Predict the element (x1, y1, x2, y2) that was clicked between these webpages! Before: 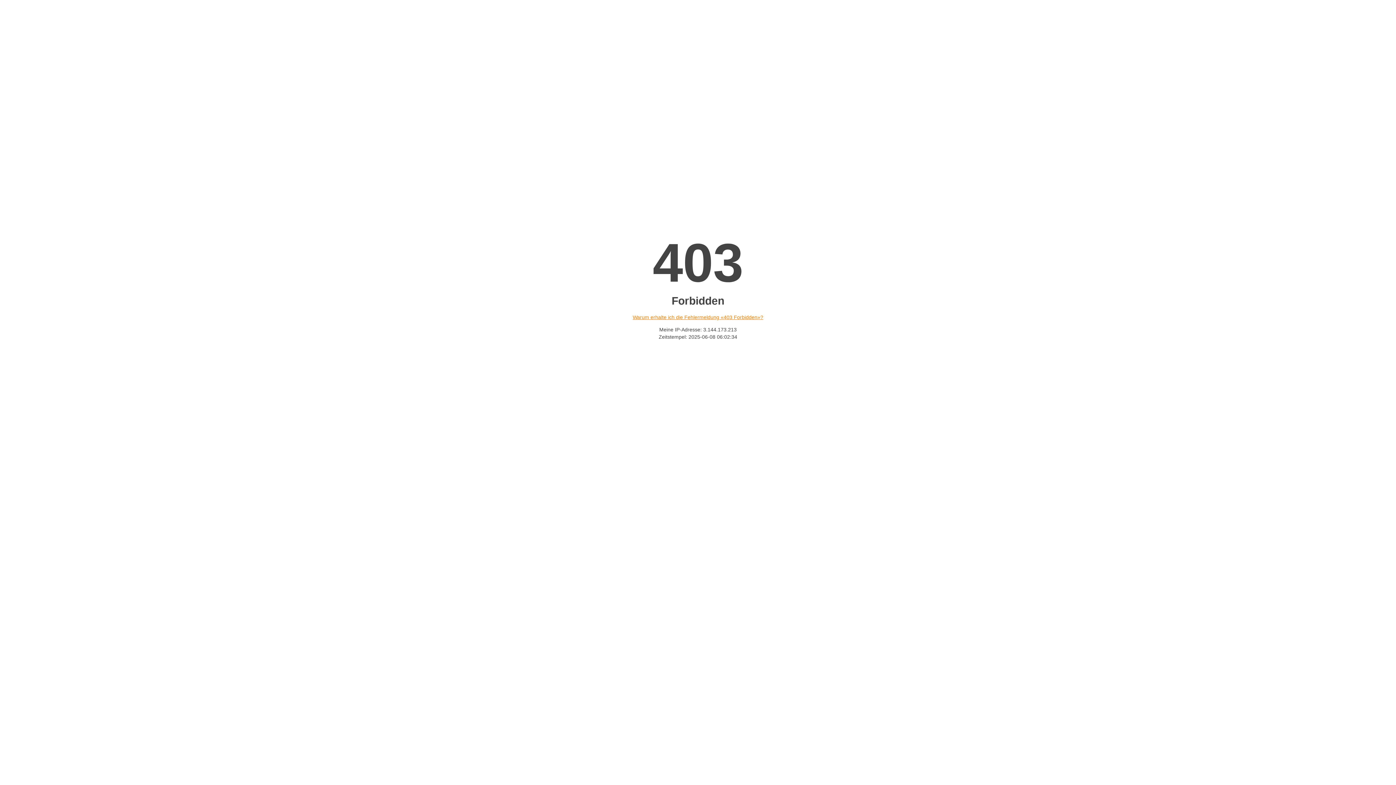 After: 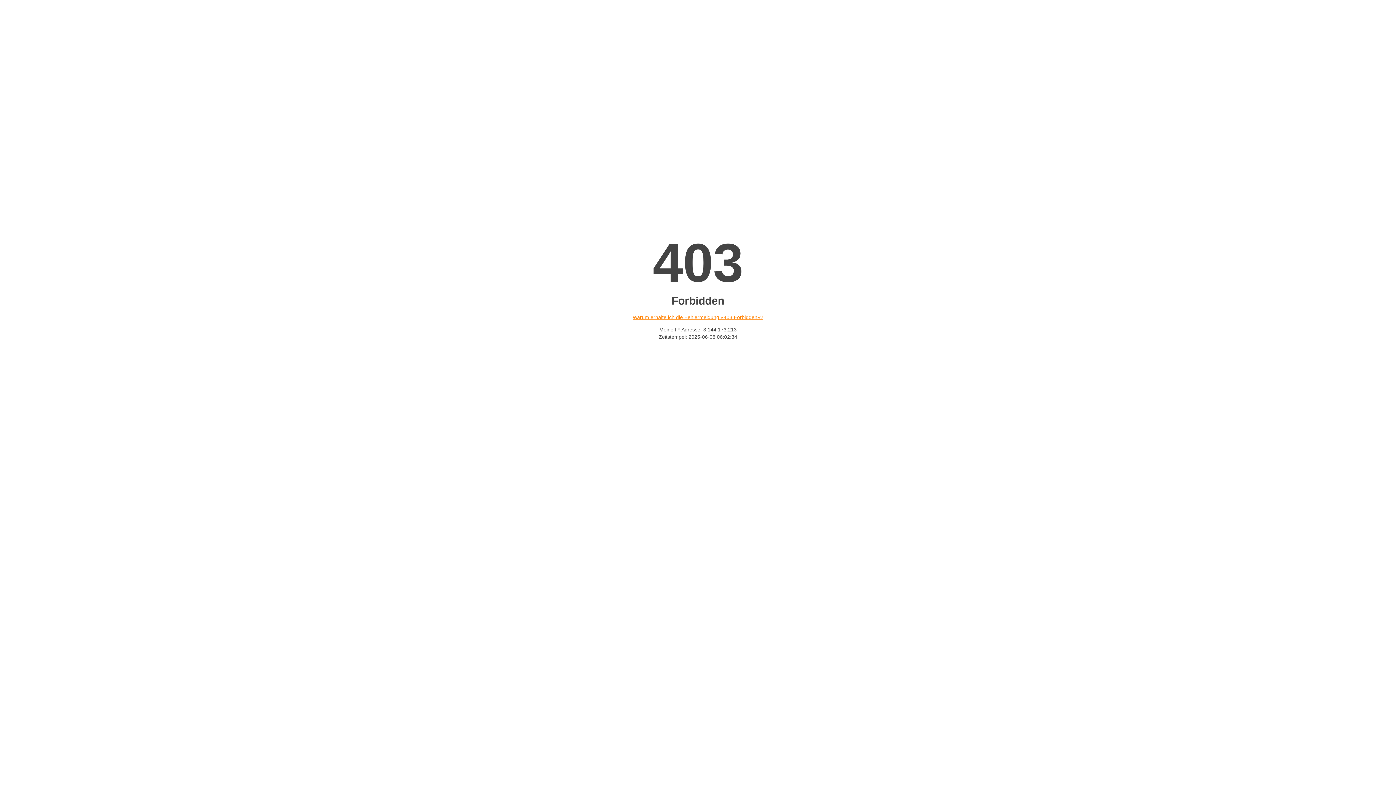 Action: bbox: (632, 314, 763, 320) label: Warum erhalte ich die Fehlermeldung «403 Forbidden»?